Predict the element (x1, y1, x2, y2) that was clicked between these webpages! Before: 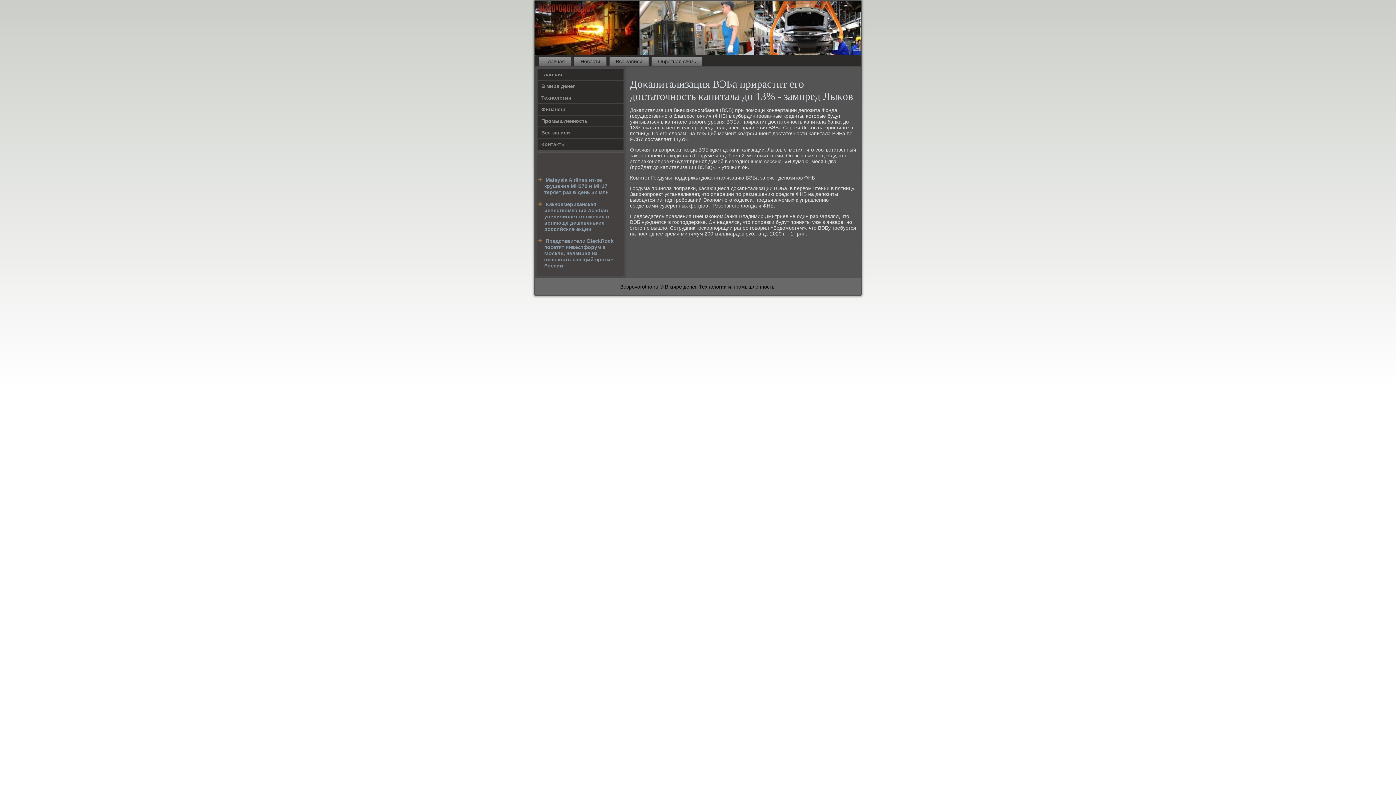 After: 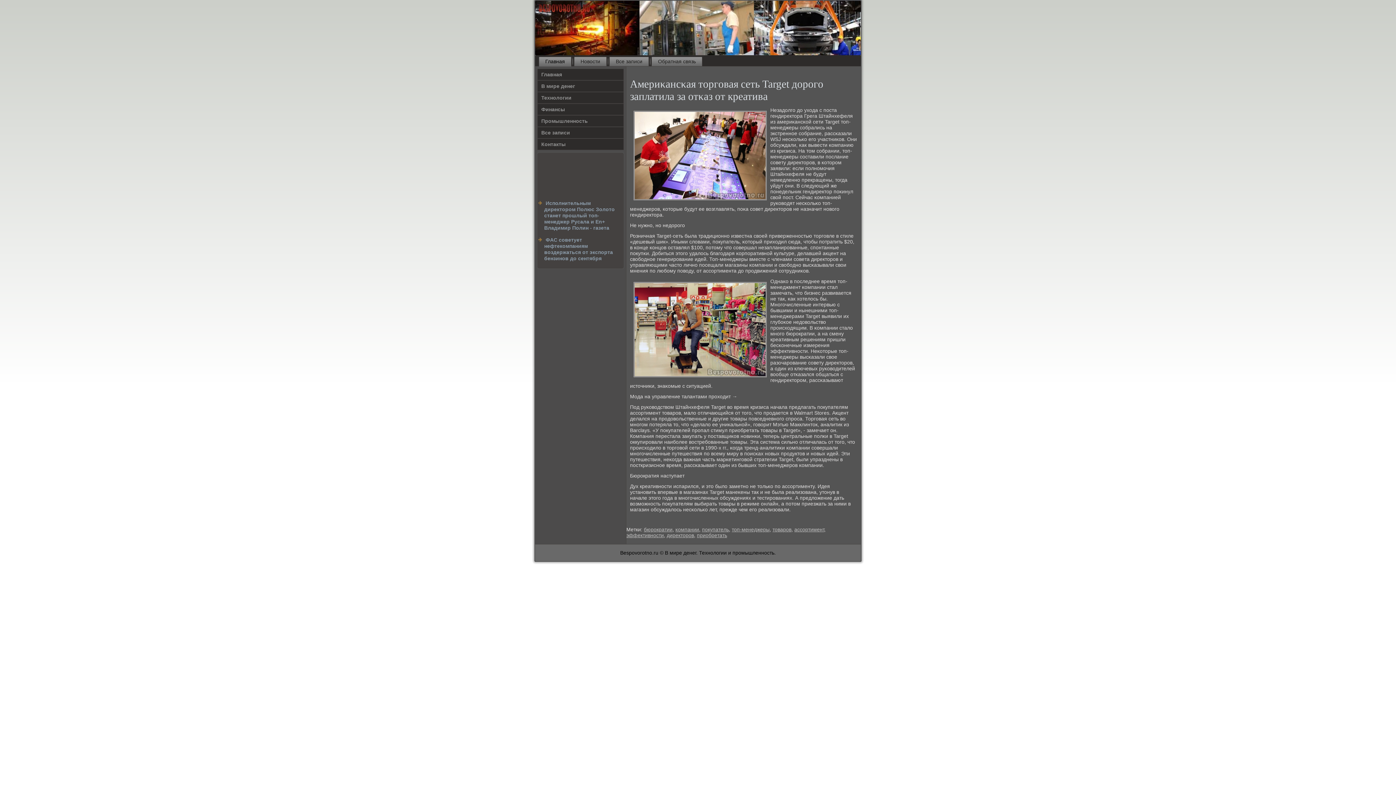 Action: label: Главная bbox: (537, 68, 624, 80)